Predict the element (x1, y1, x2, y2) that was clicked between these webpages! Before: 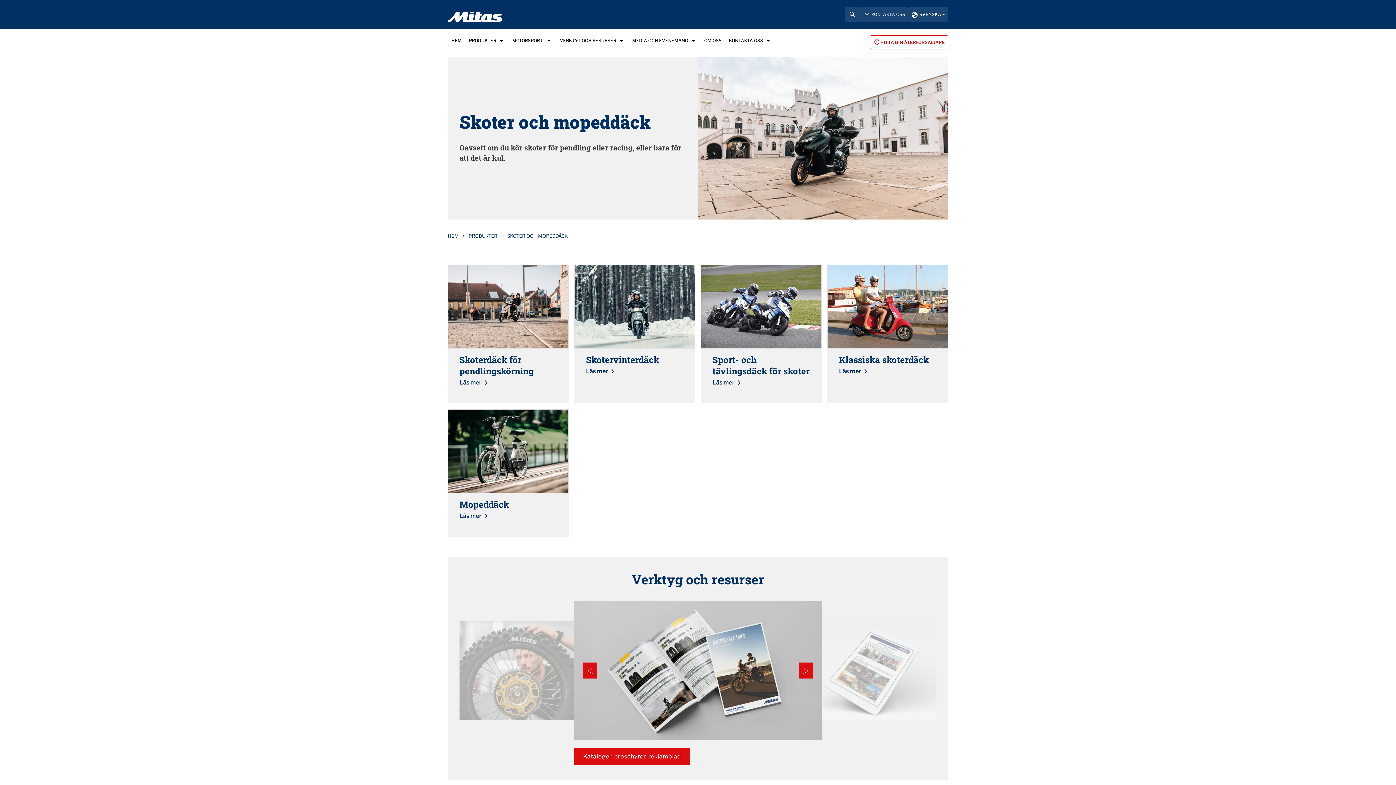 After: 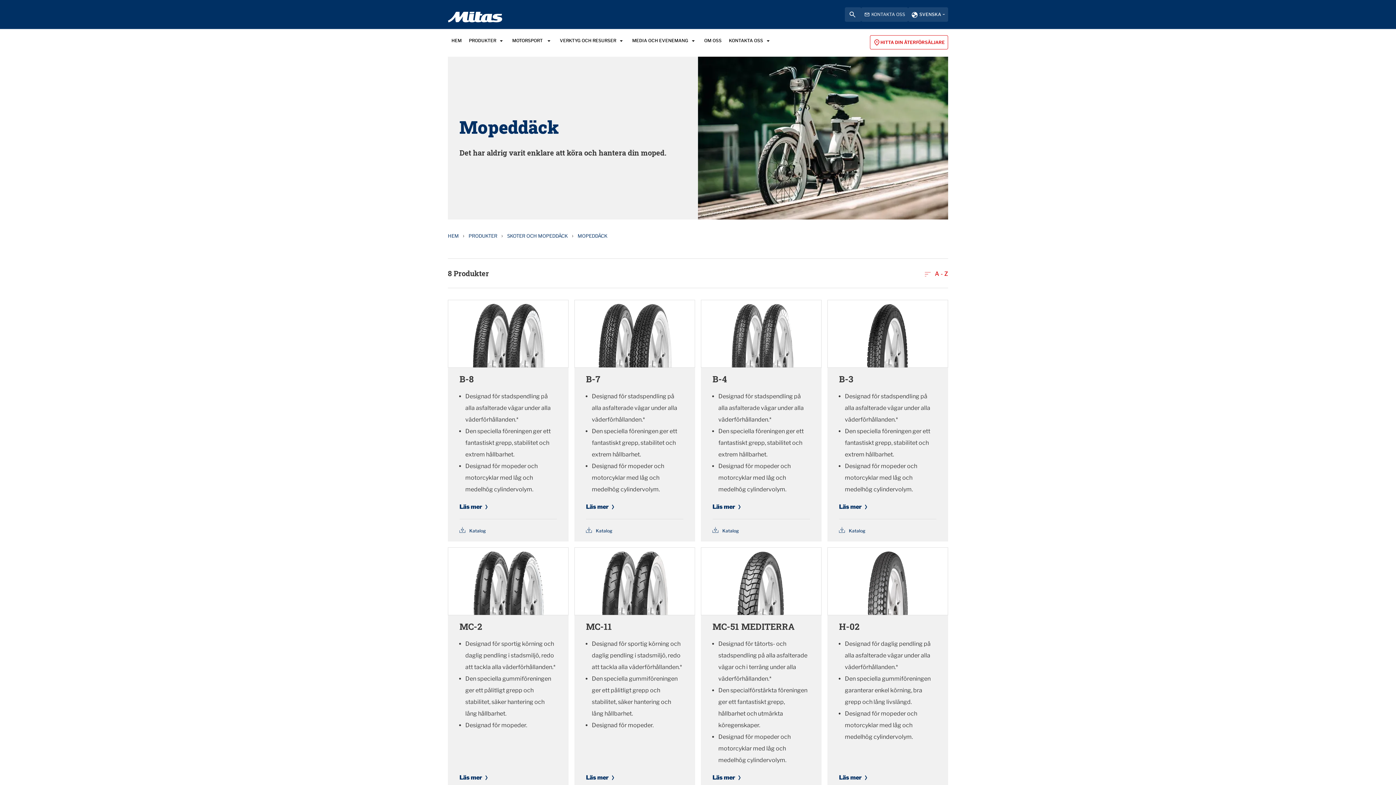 Action: bbox: (459, 510, 487, 522) label: Läs mer